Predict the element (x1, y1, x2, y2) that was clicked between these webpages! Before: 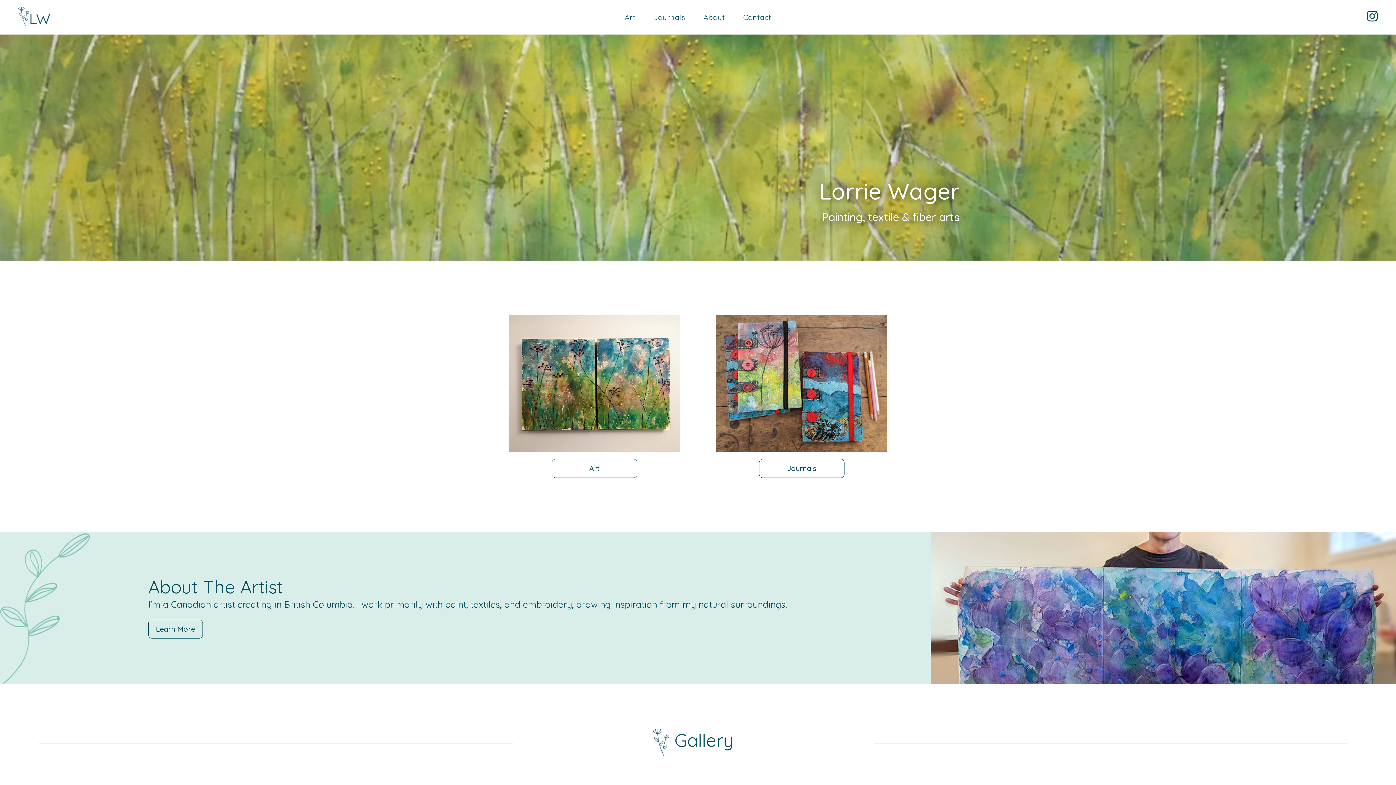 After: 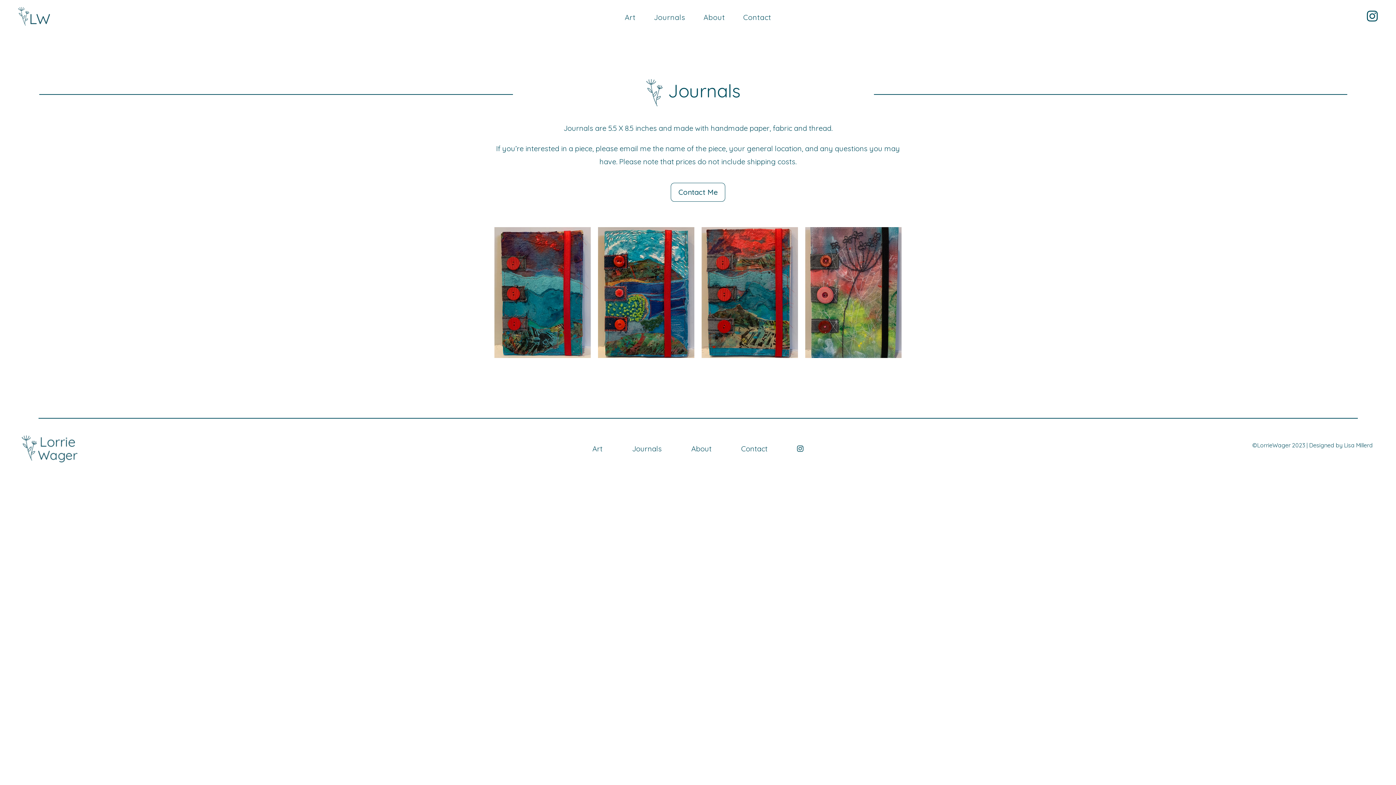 Action: bbox: (644, 3, 694, 30) label: Journals